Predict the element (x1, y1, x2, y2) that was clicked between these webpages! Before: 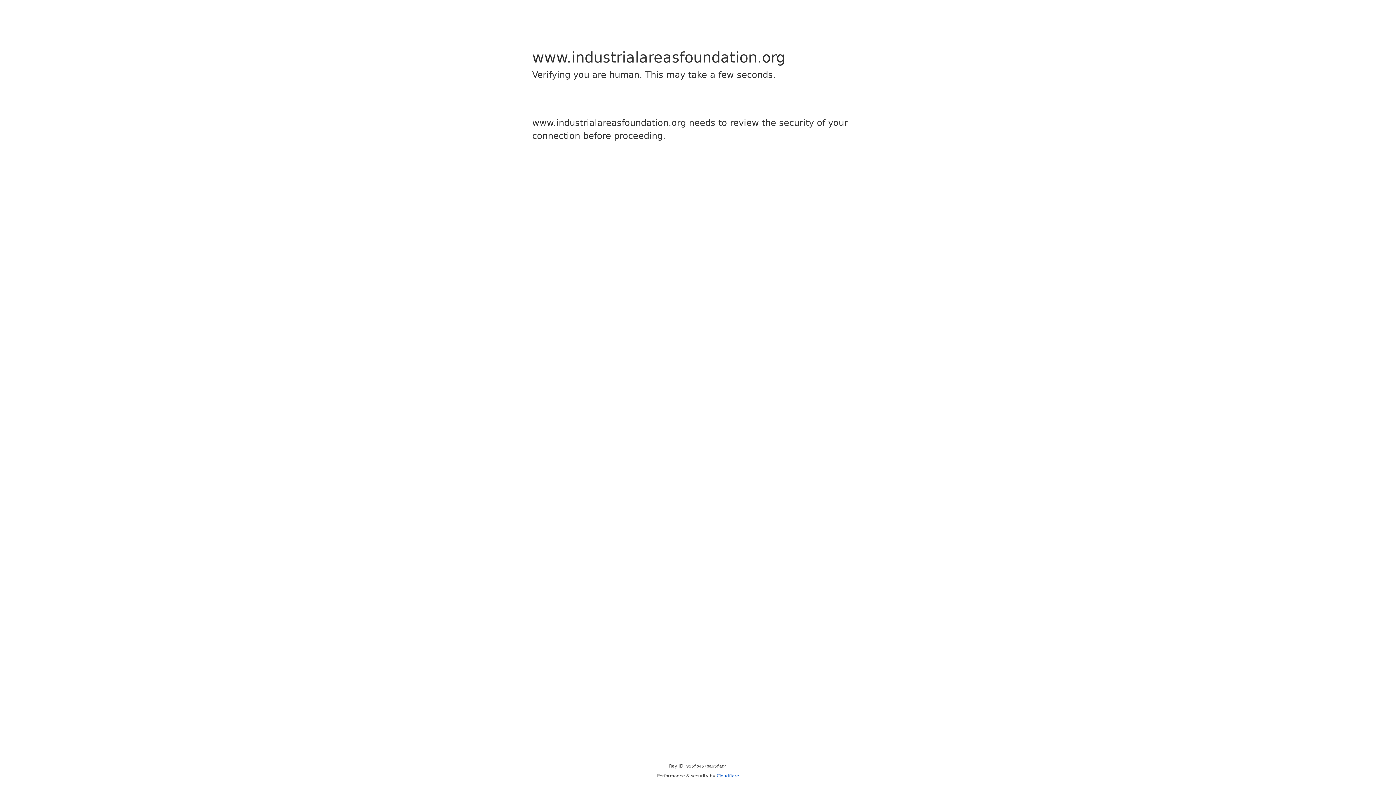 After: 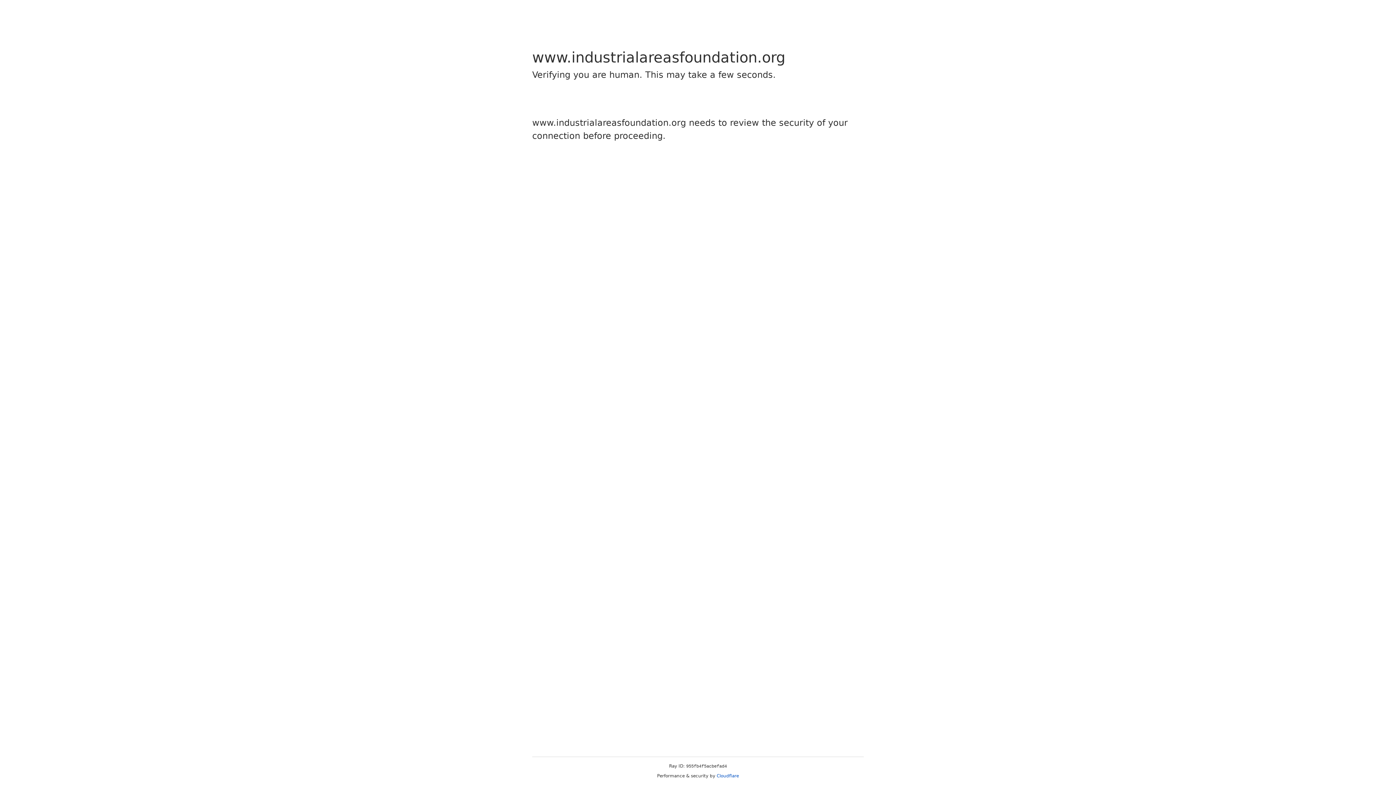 Action: bbox: (716, 773, 739, 778) label: Cloudflare